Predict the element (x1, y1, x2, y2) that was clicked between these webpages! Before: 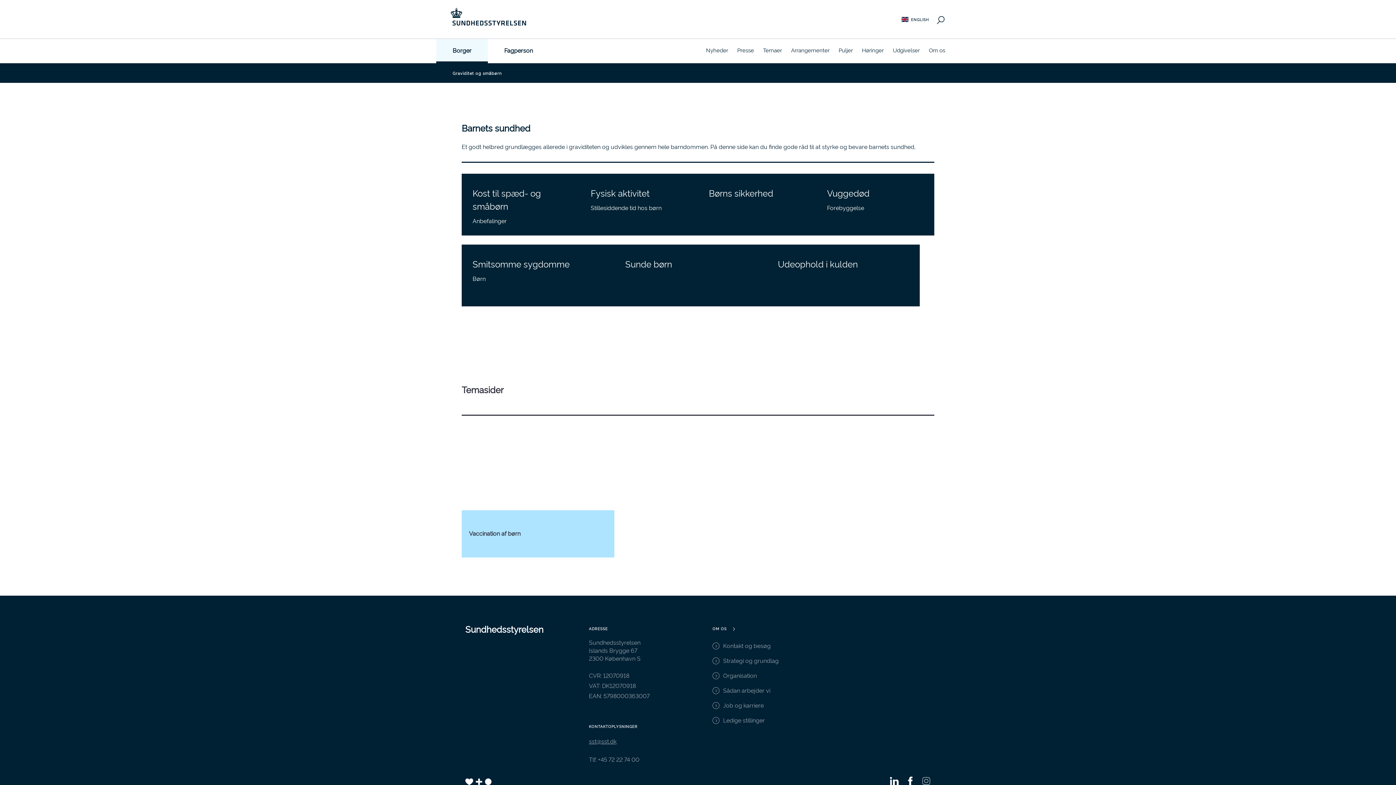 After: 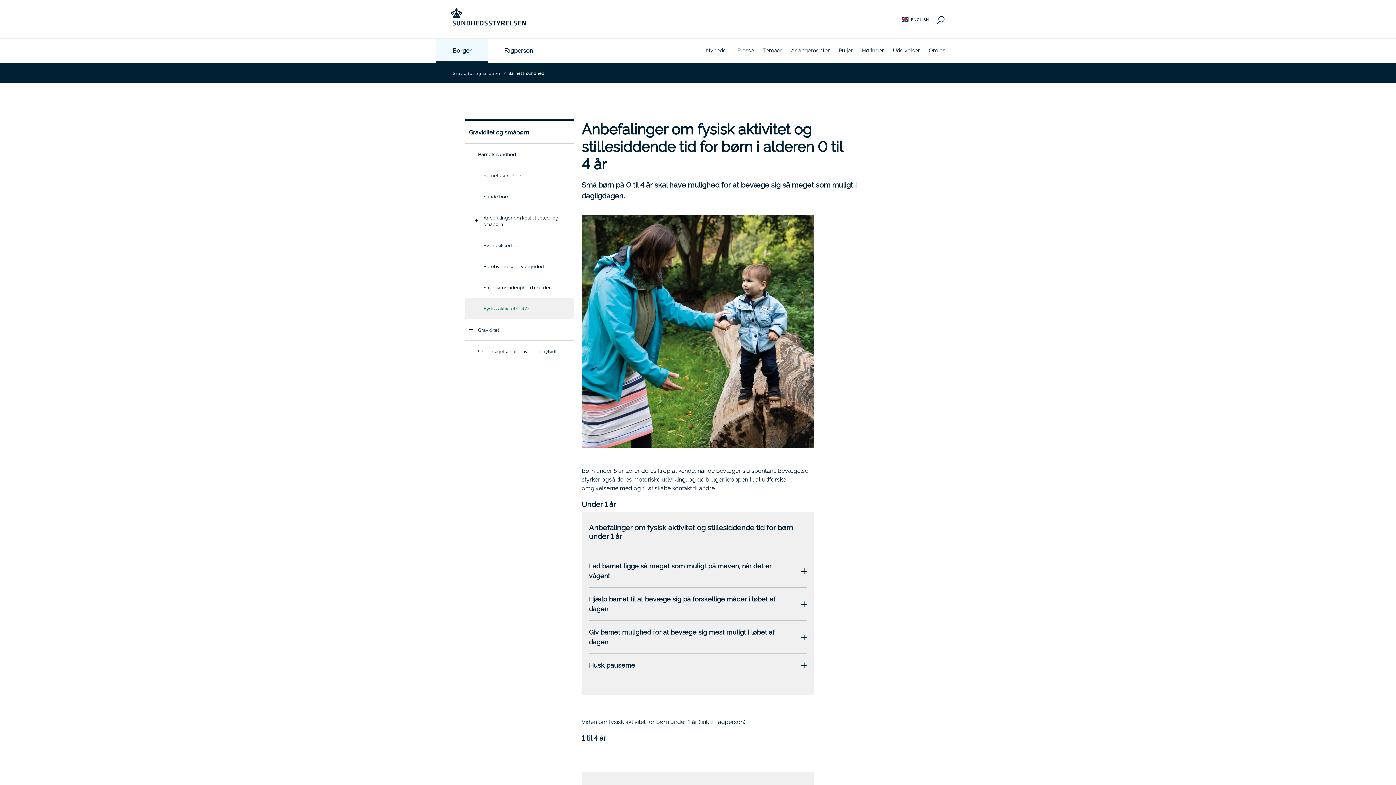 Action: bbox: (580, 173, 698, 235) label: Fysisk aktivitet
Stillesiddende tid hos børn